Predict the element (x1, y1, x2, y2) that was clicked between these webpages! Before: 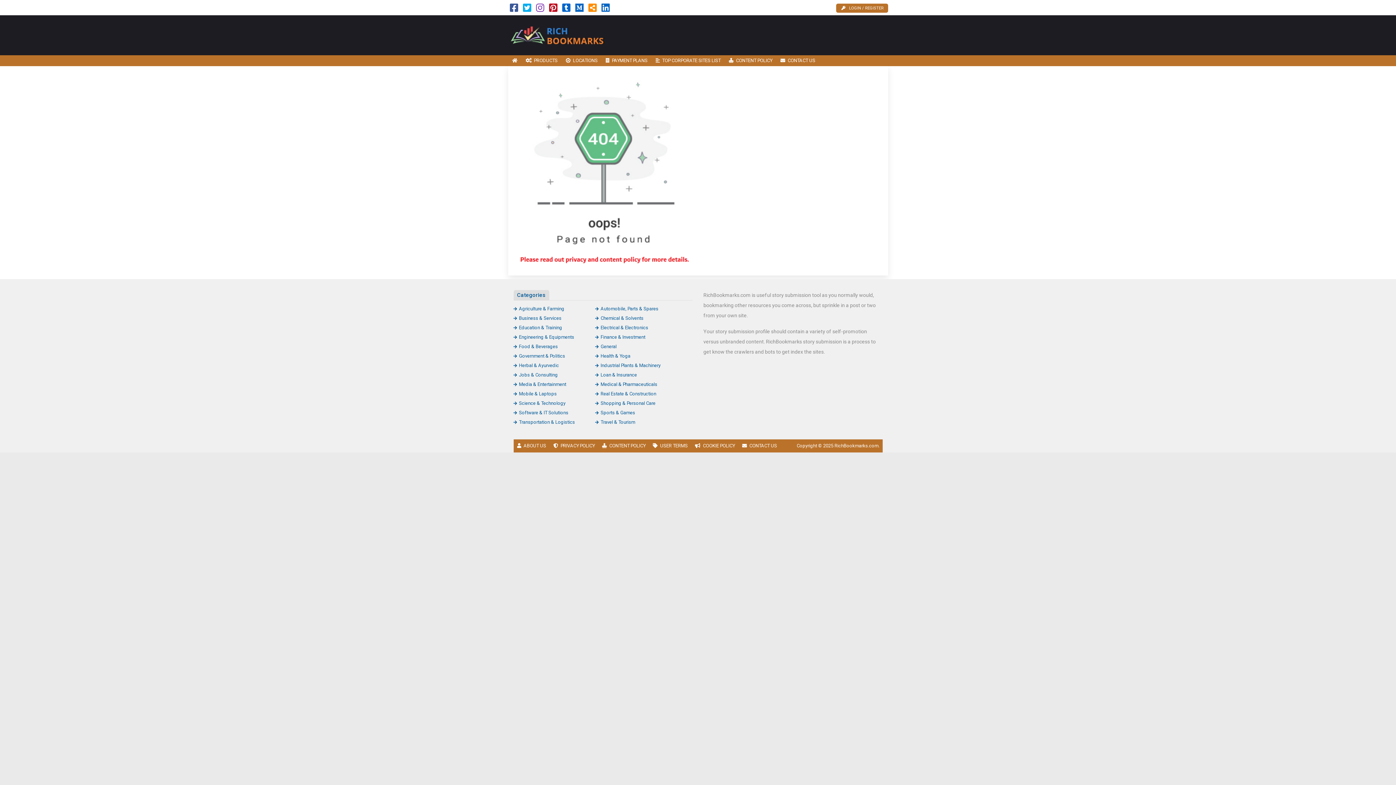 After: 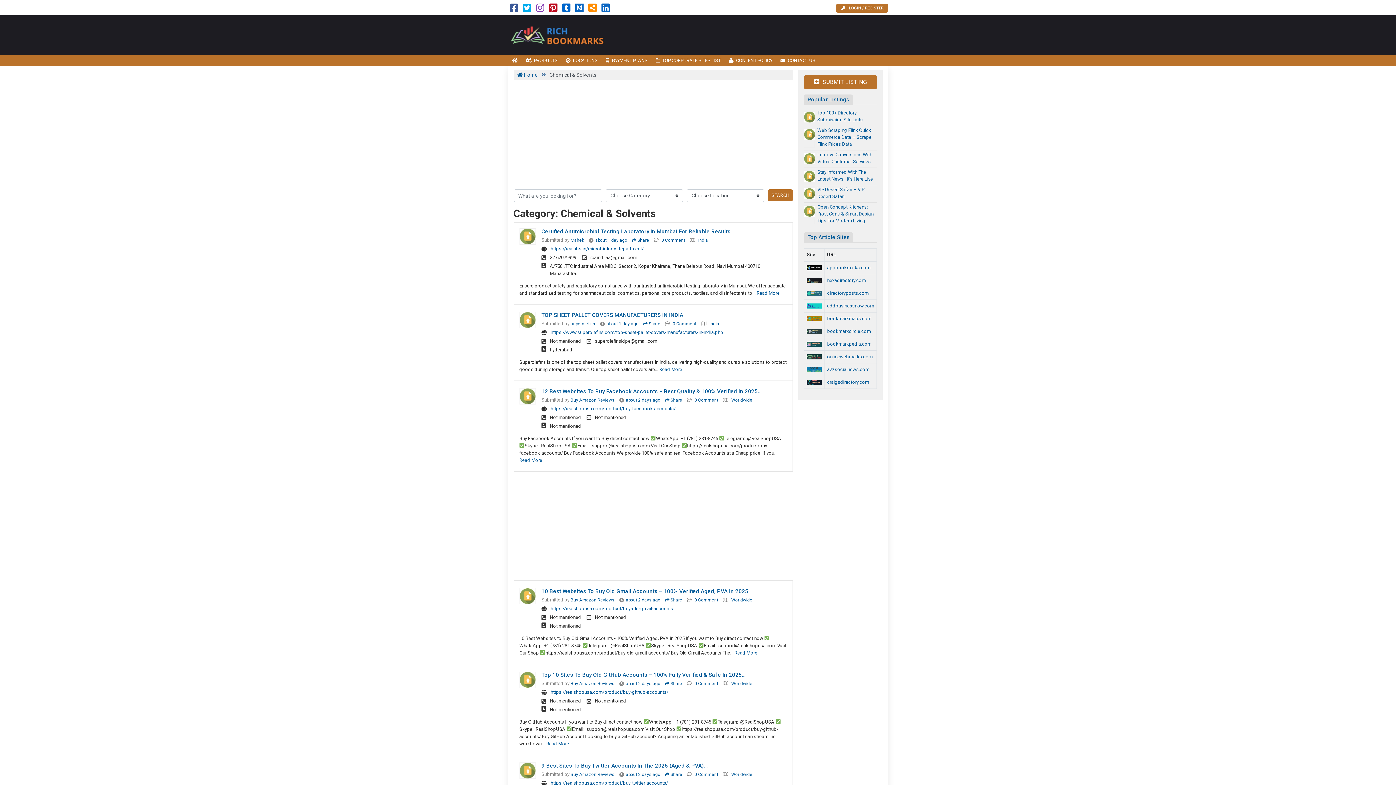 Action: bbox: (595, 315, 643, 321) label: Chemical & Solvents